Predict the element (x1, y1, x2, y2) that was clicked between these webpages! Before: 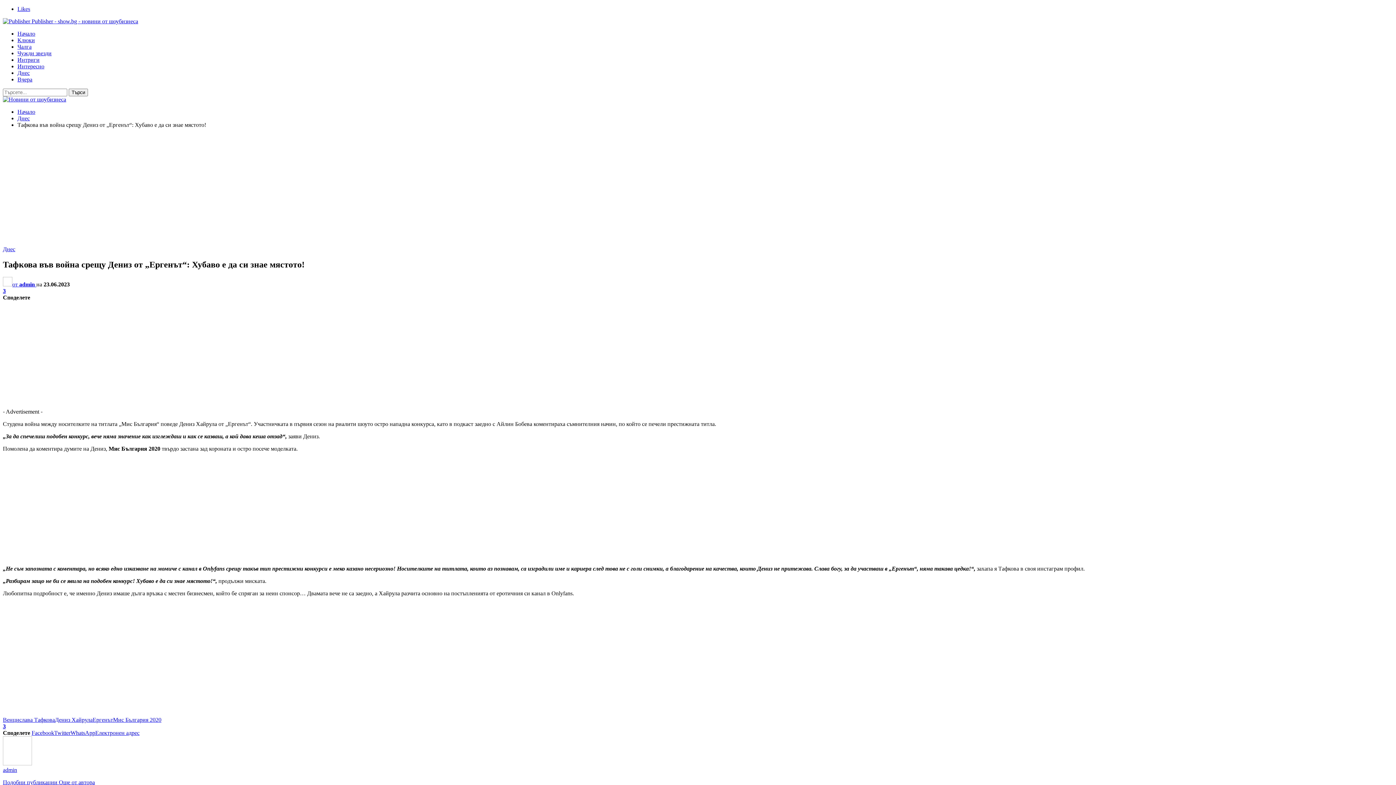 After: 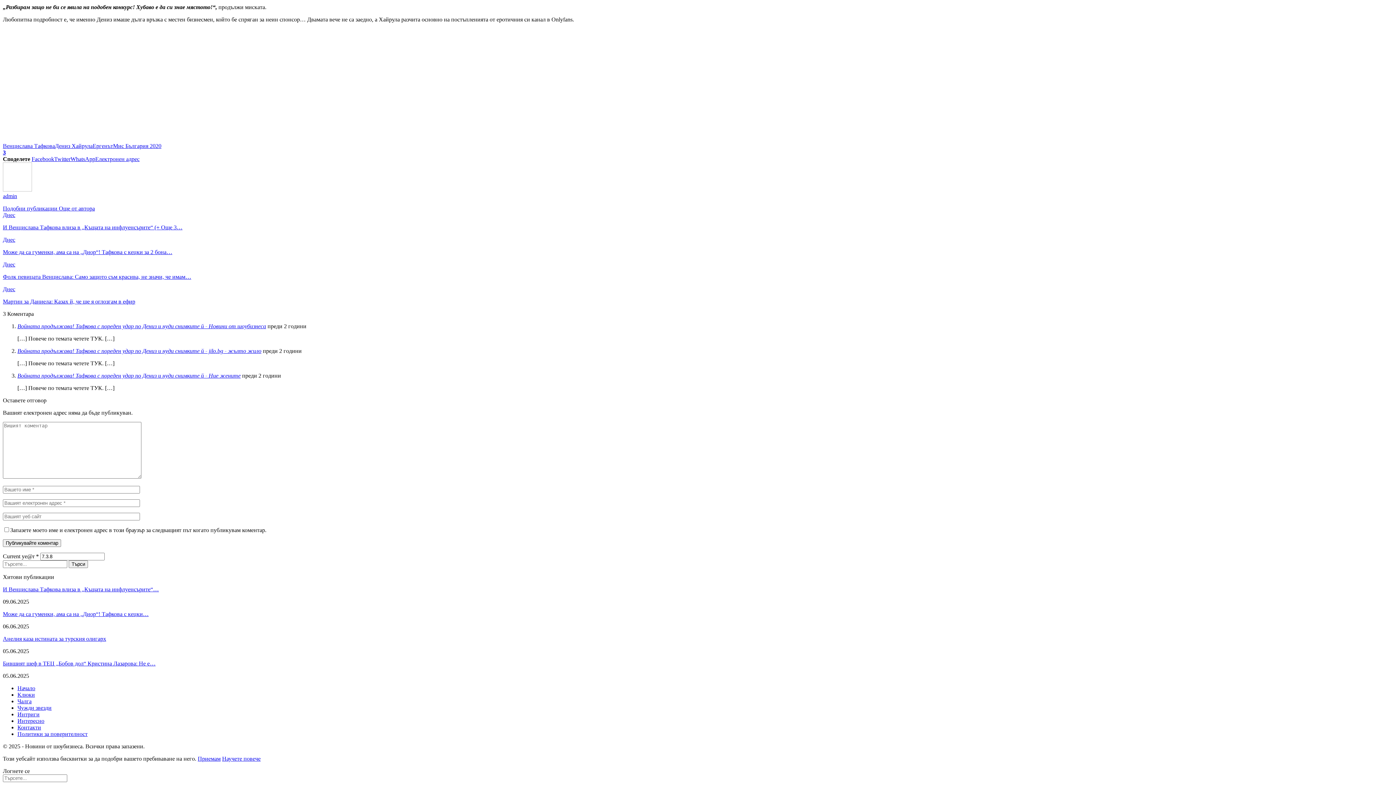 Action: label: 3 bbox: (2, 723, 5, 729)